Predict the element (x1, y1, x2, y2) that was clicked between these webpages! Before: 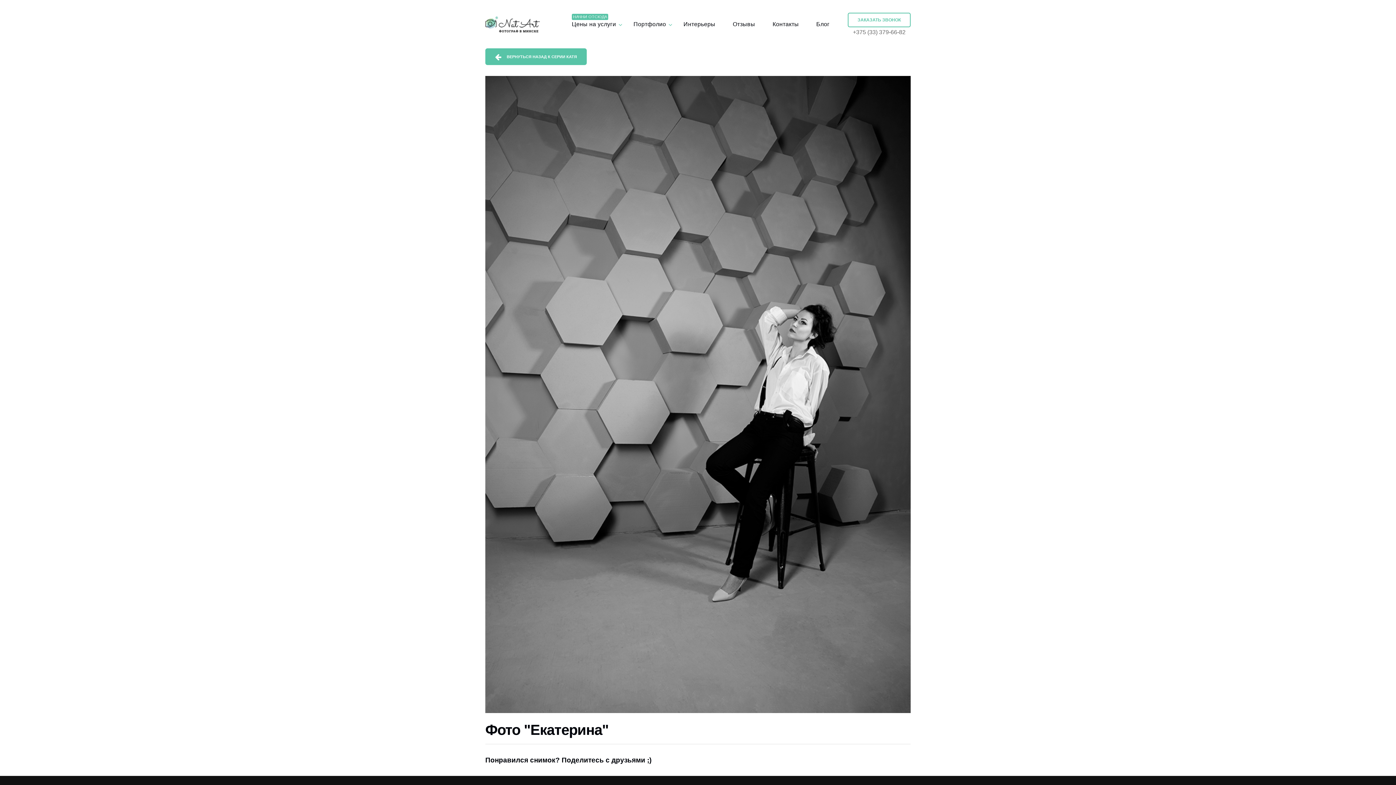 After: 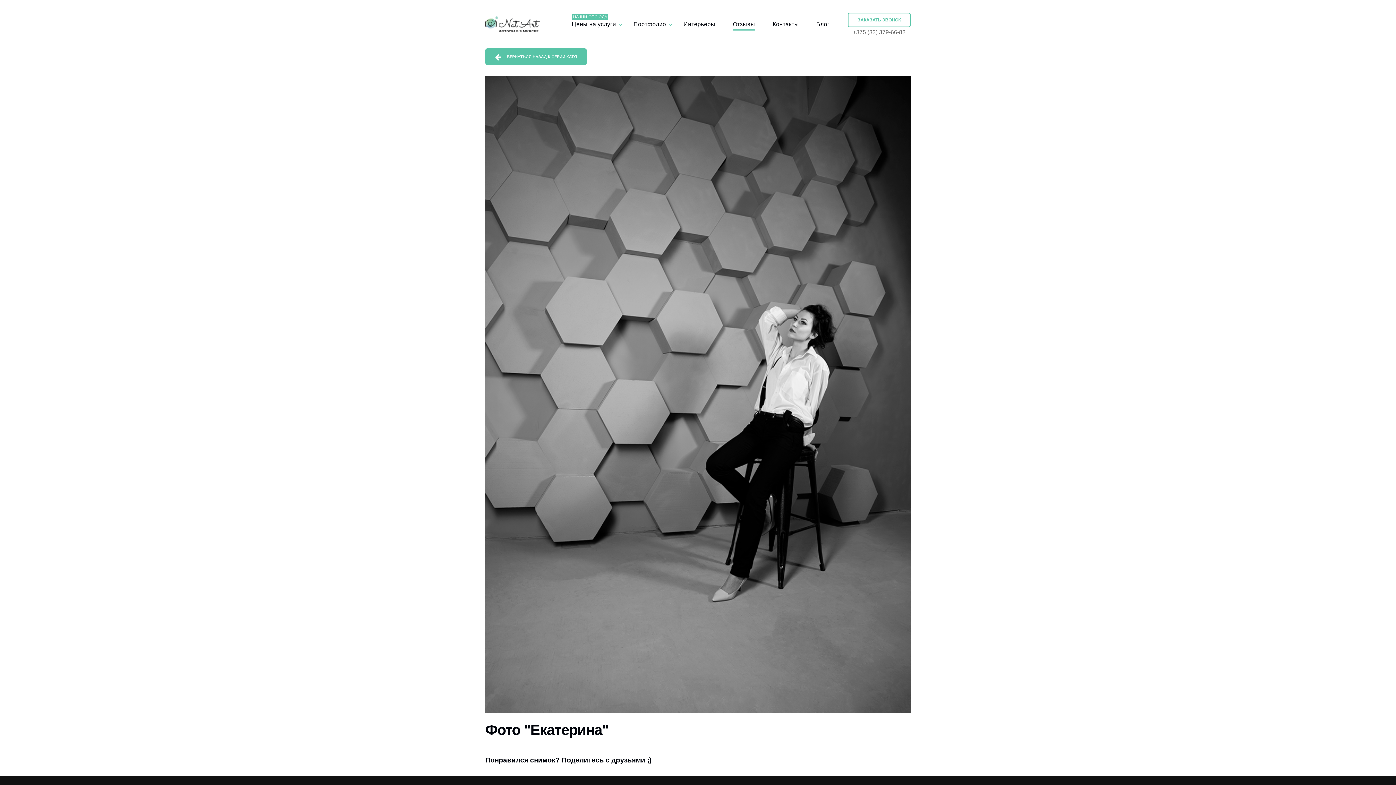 Action: label: Отзывы bbox: (733, 18, 755, 30)